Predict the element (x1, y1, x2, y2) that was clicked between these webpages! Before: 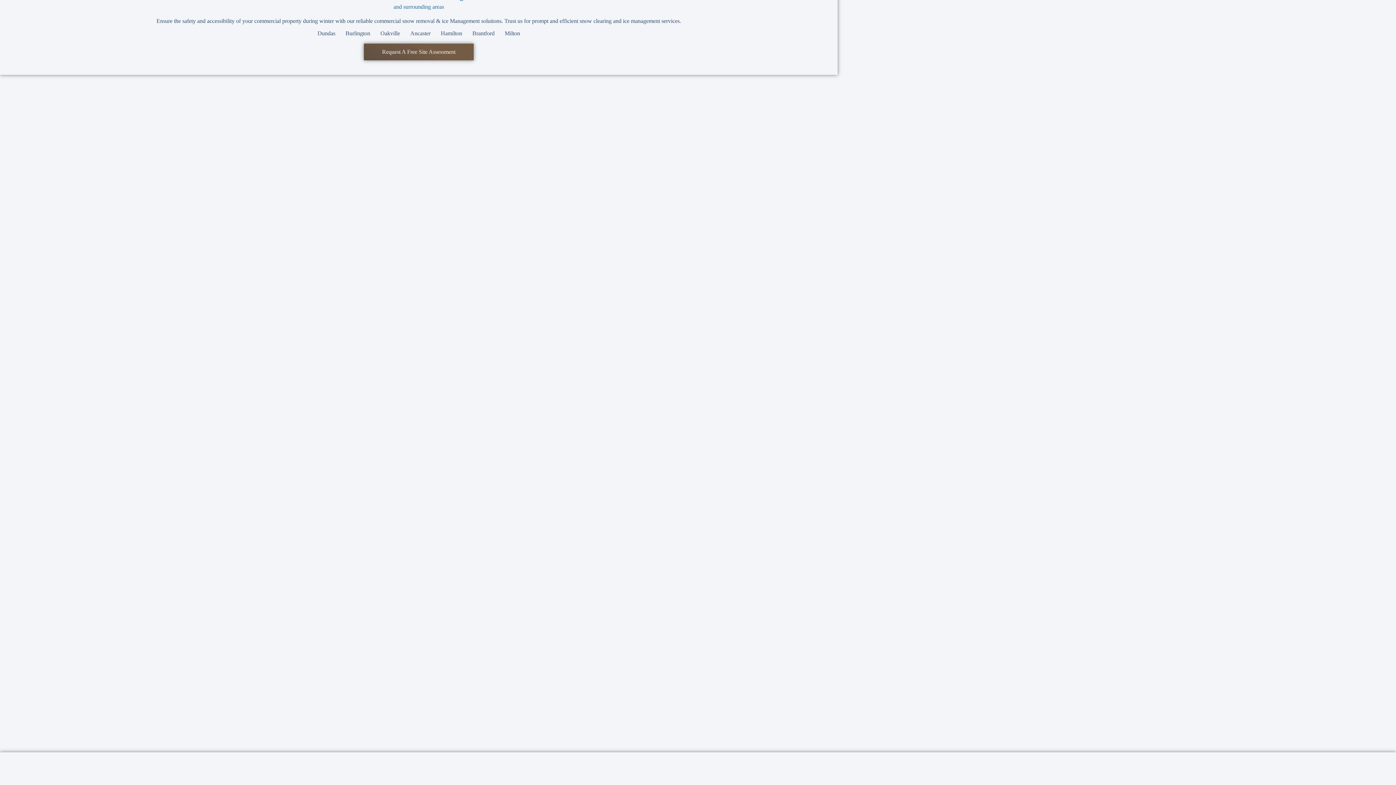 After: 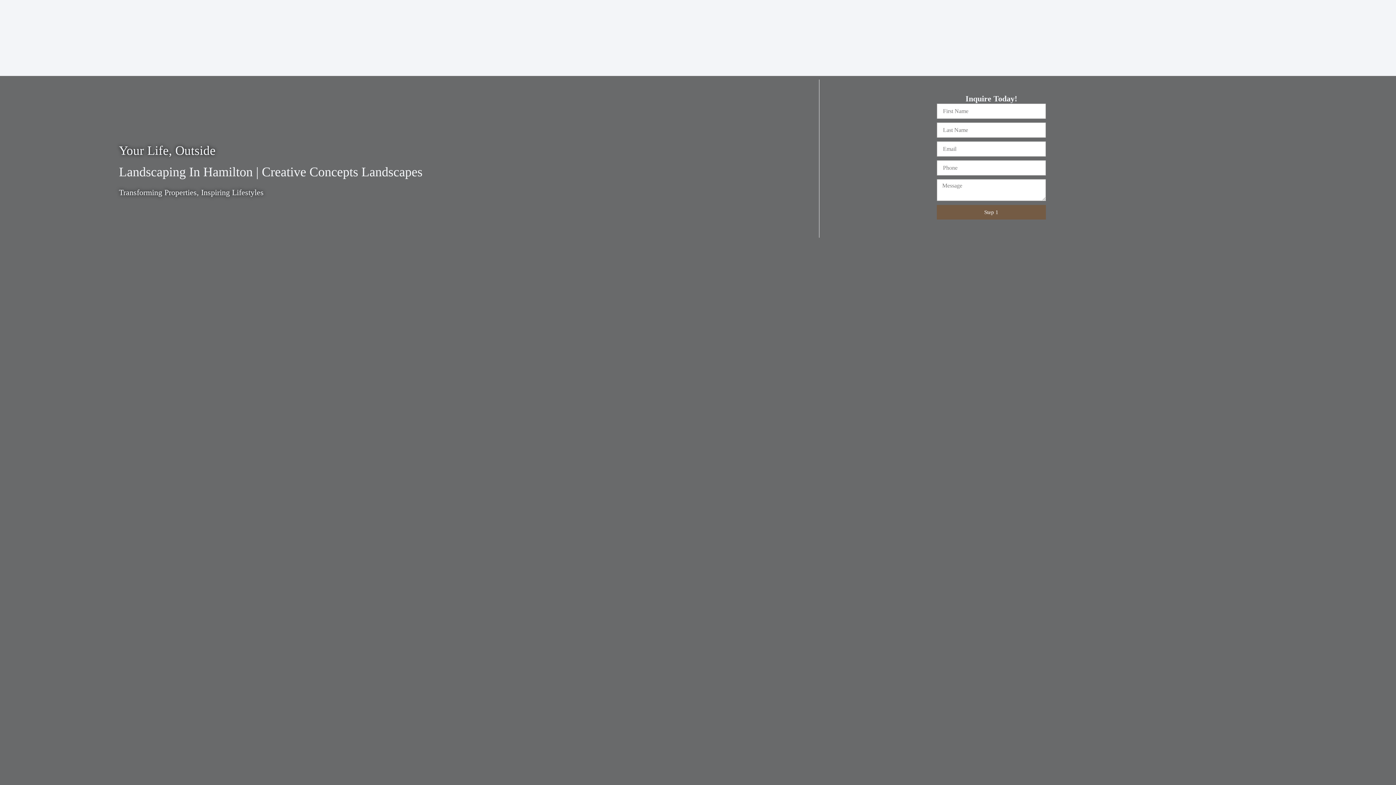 Action: bbox: (440, 30, 462, 36) label: Hamilton